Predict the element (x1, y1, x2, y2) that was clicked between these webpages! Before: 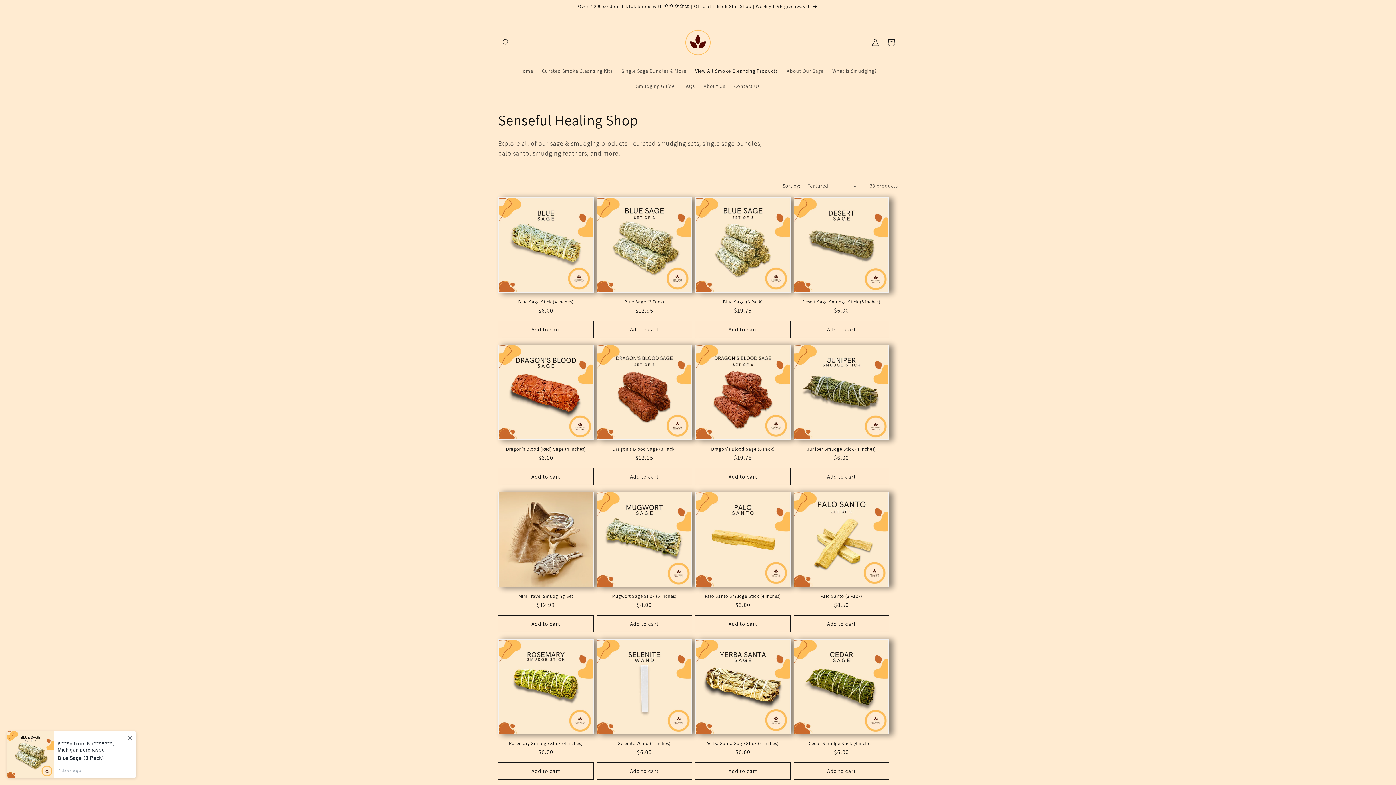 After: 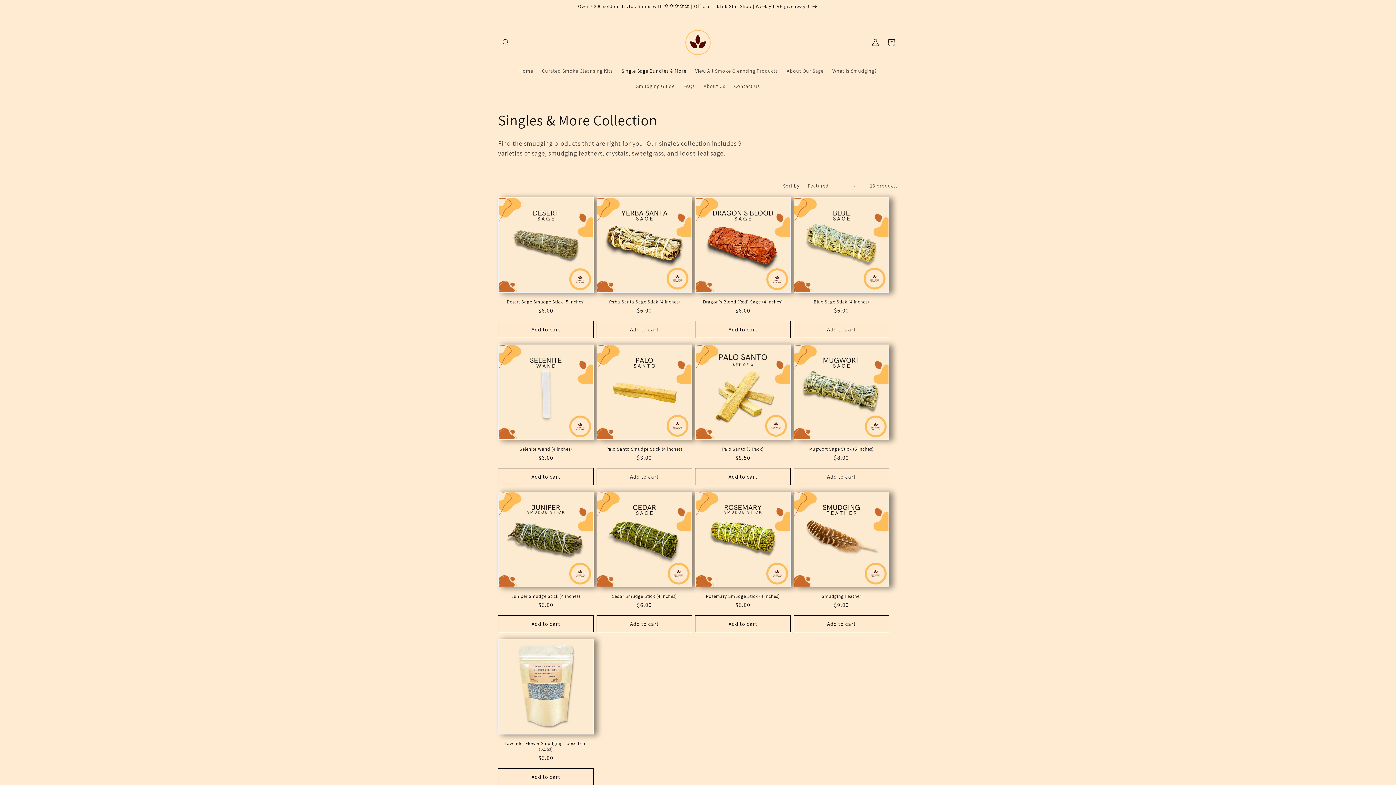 Action: bbox: (617, 63, 690, 78) label: Single Sage Bundles & More